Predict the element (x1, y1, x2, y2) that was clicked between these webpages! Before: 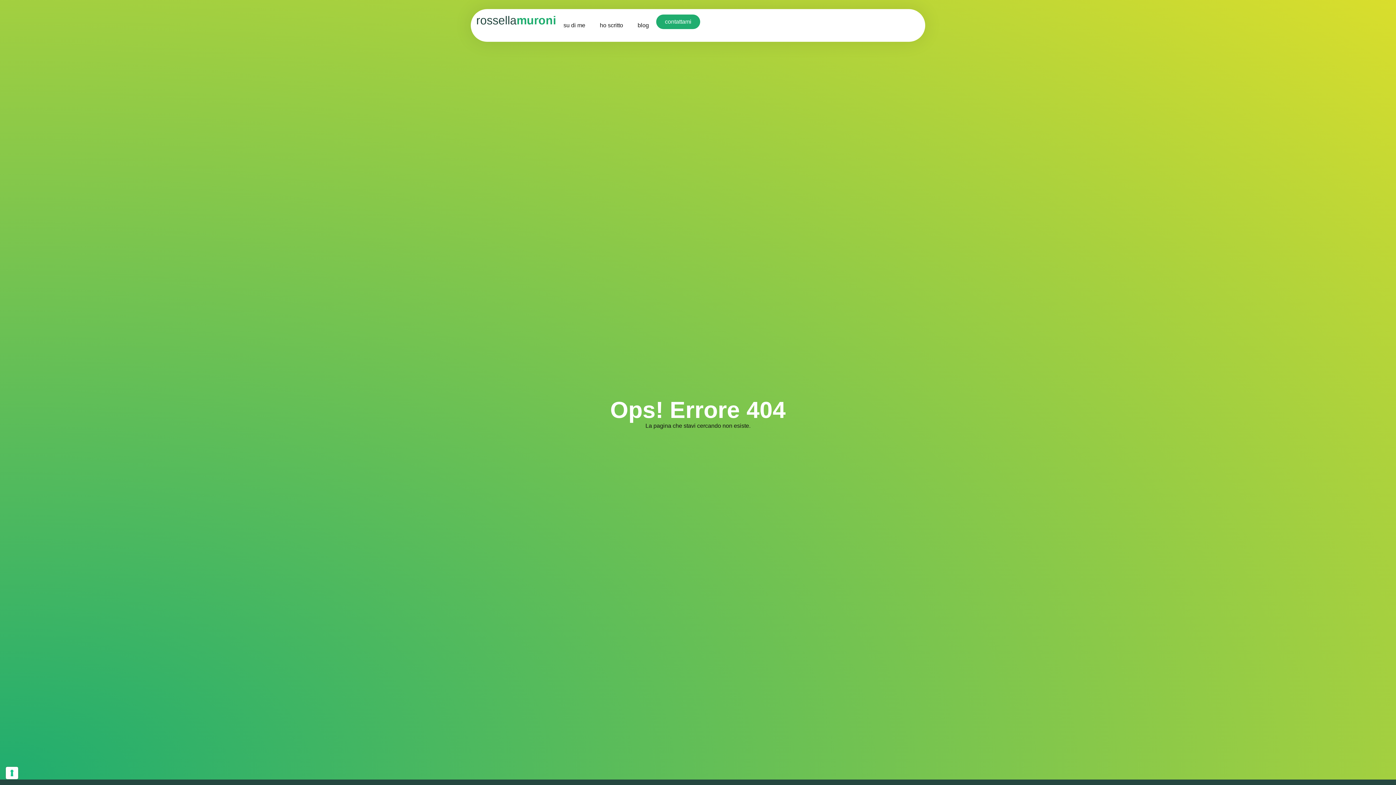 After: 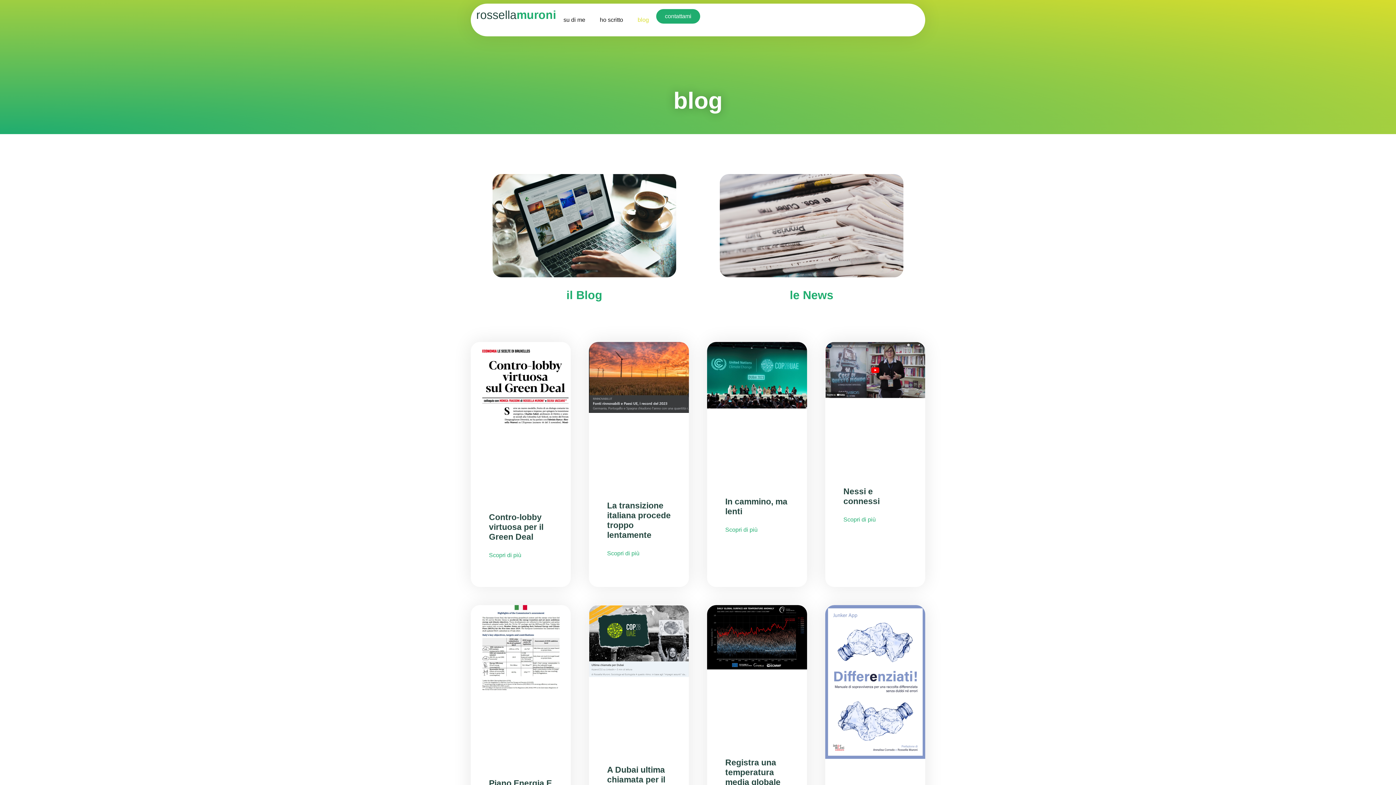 Action: label: blog bbox: (630, 14, 656, 36)